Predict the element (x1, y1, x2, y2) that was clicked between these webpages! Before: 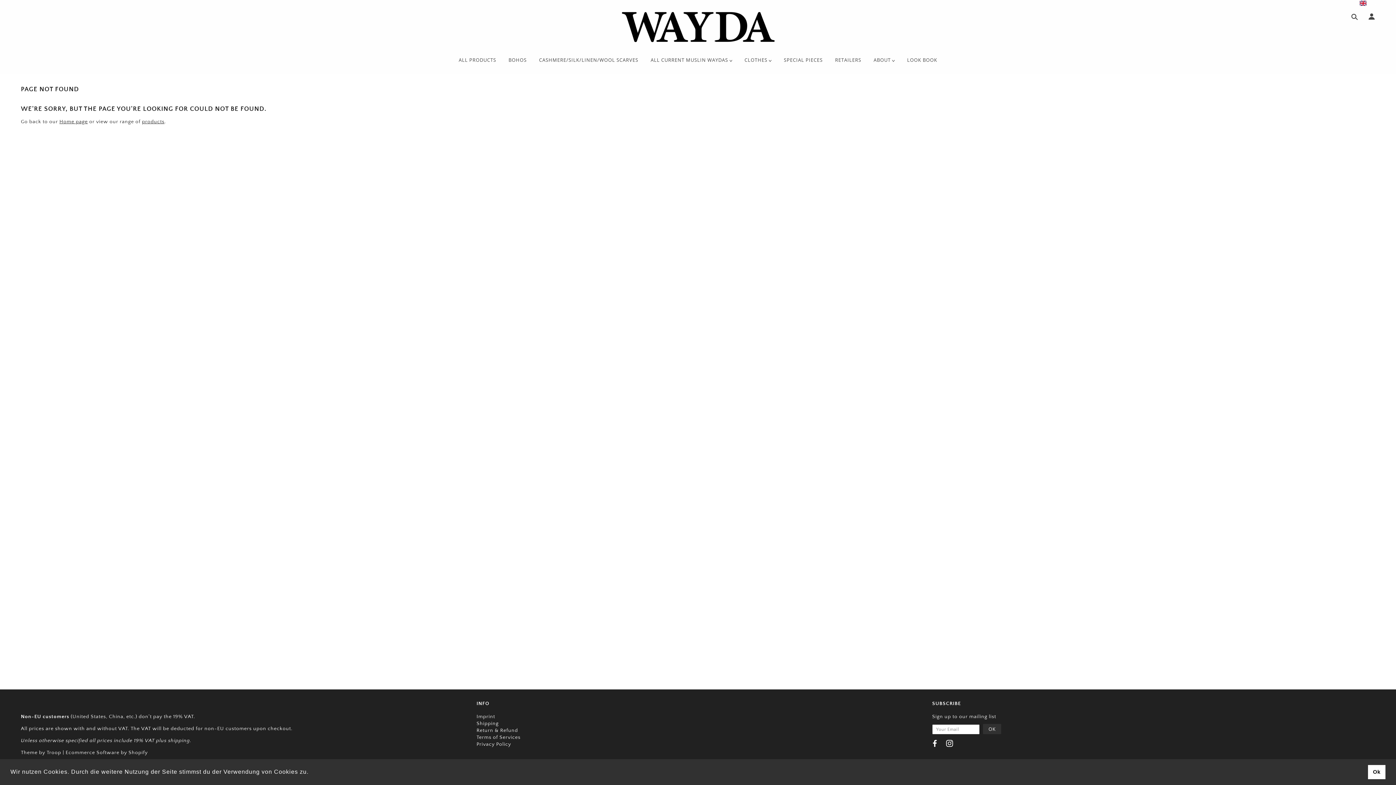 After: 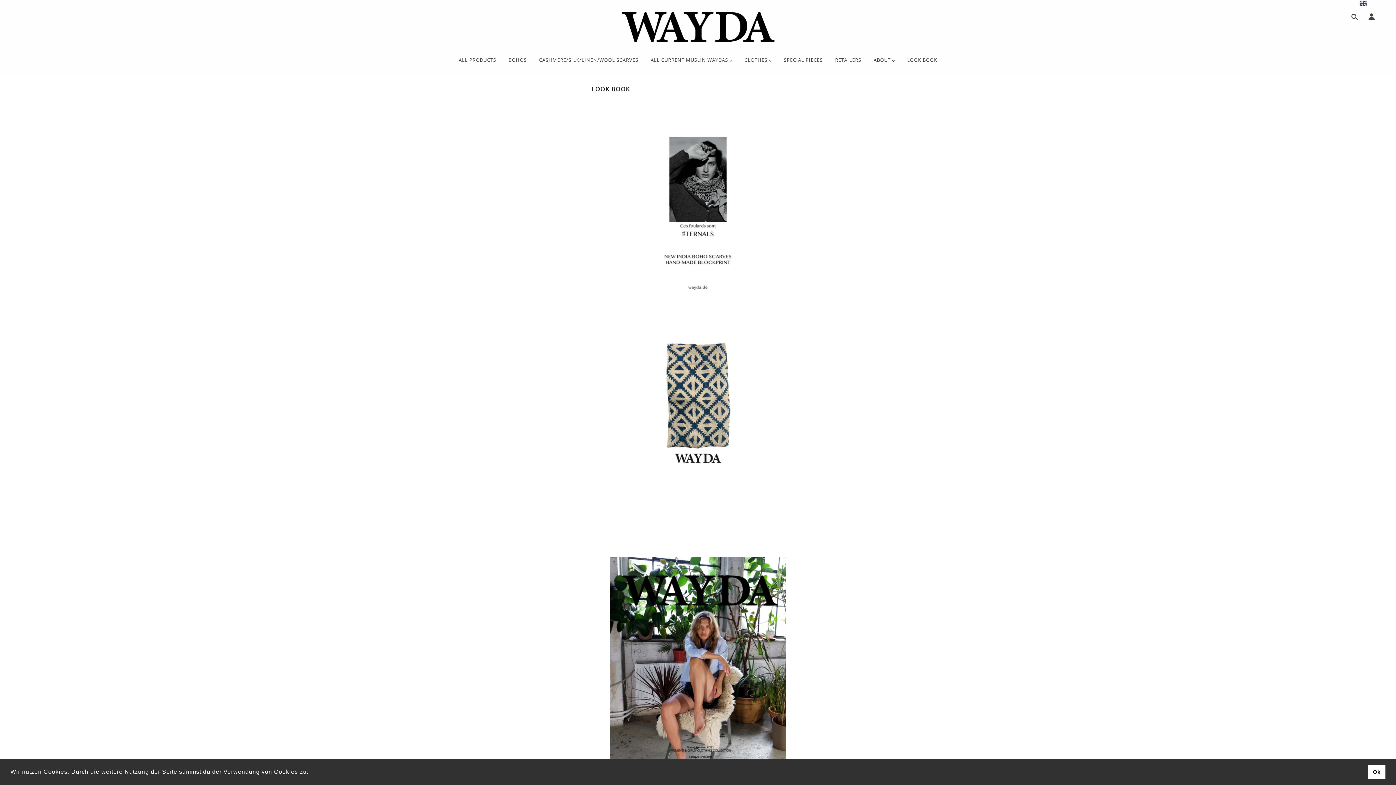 Action: label: LOOK BOOK bbox: (901, 51, 942, 74)